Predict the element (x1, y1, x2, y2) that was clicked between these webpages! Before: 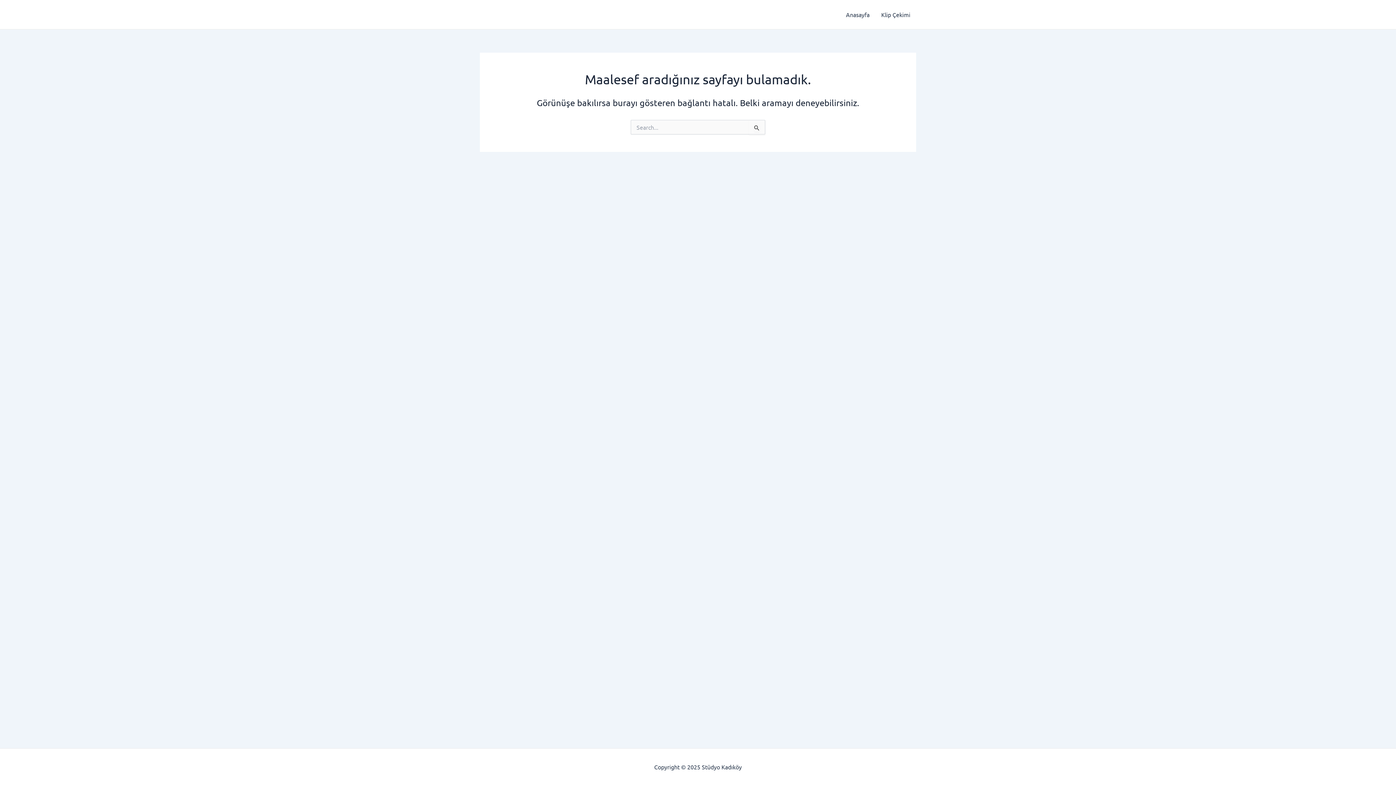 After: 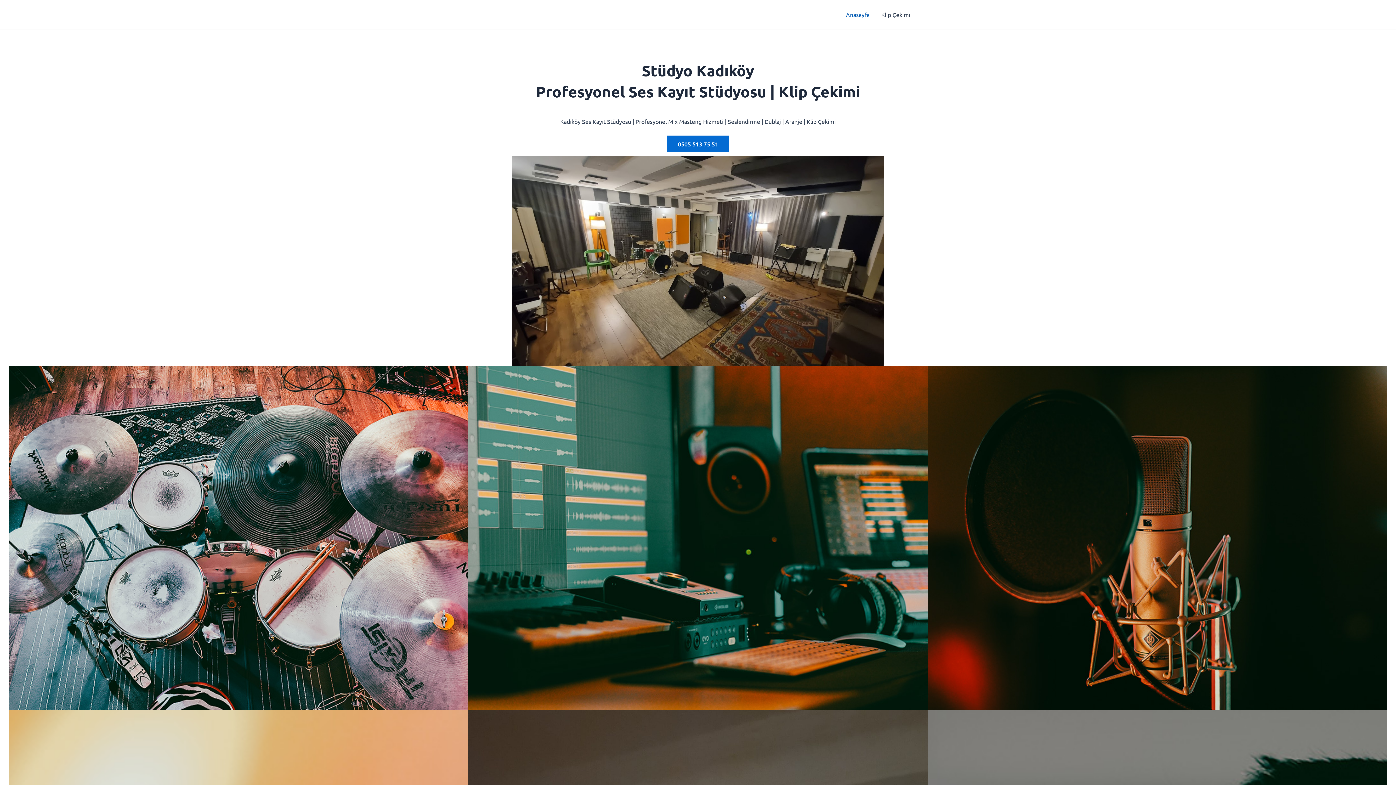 Action: bbox: (840, 0, 875, 29) label: Anasayfa